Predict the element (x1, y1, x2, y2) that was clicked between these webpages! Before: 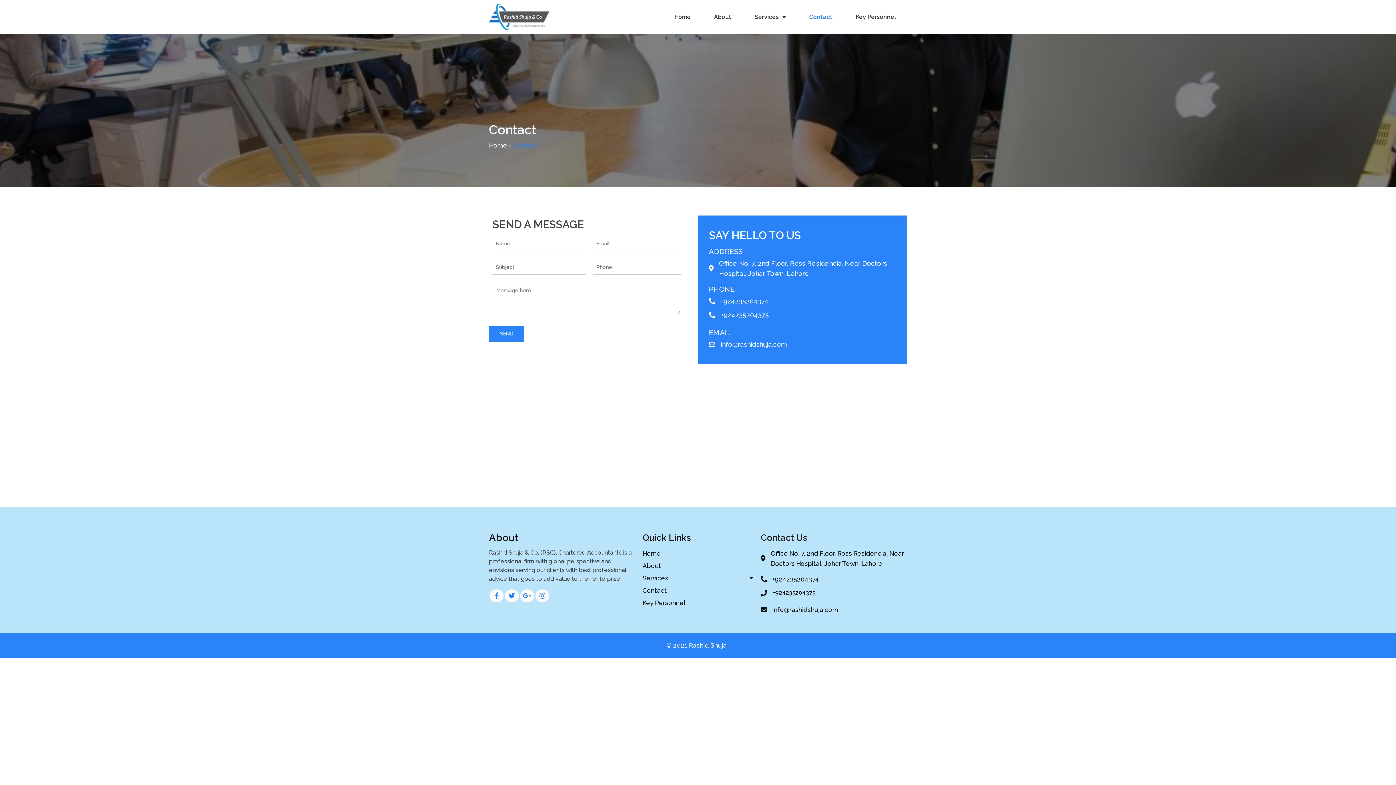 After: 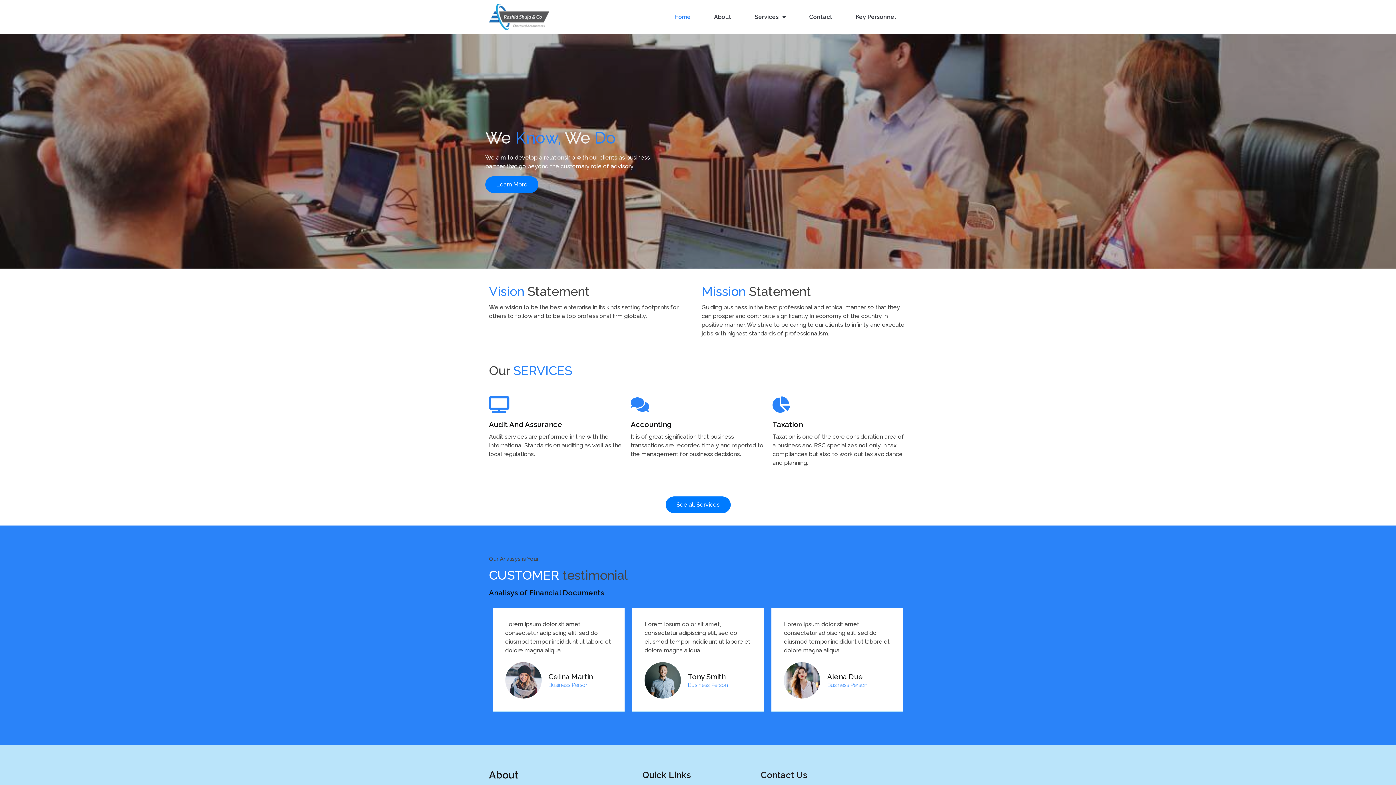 Action: bbox: (663, 8, 701, 25) label: Home